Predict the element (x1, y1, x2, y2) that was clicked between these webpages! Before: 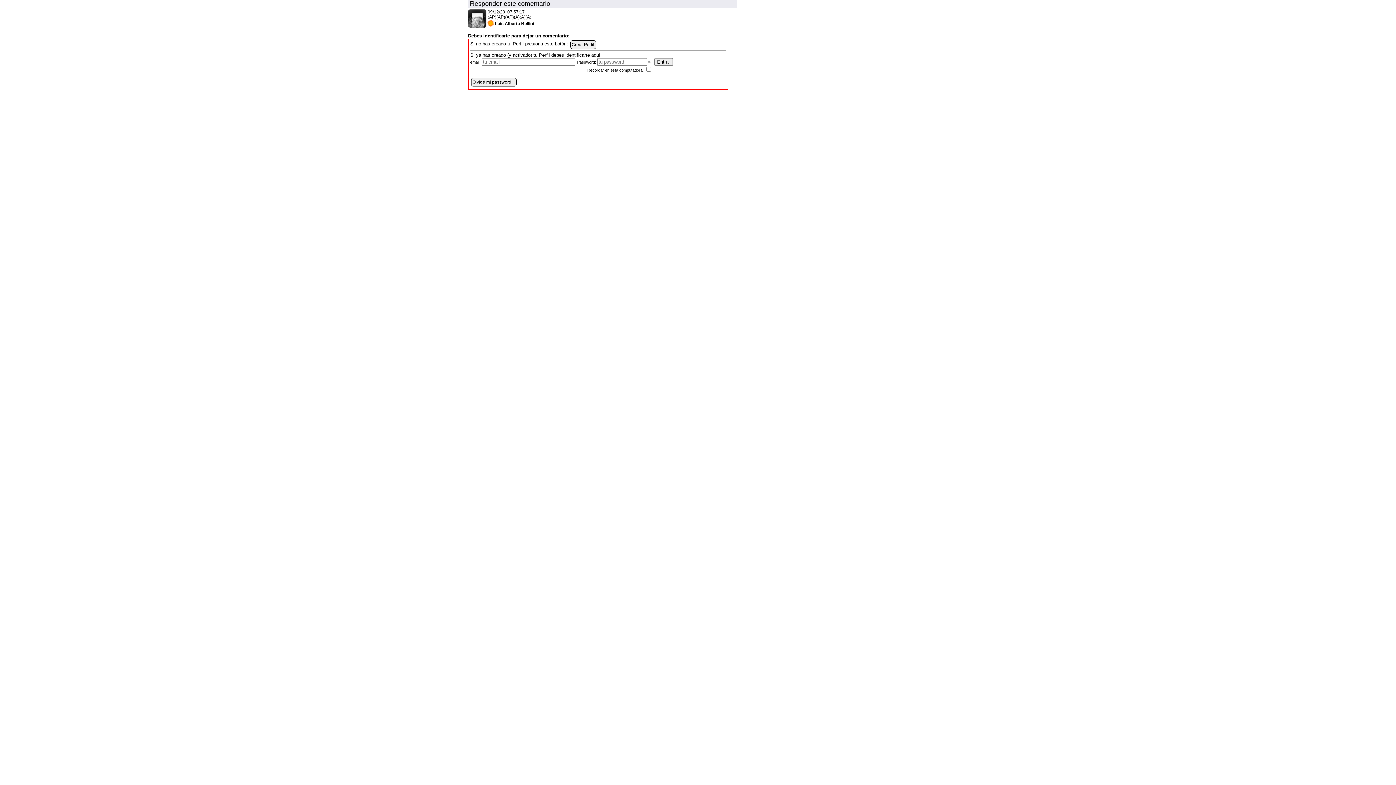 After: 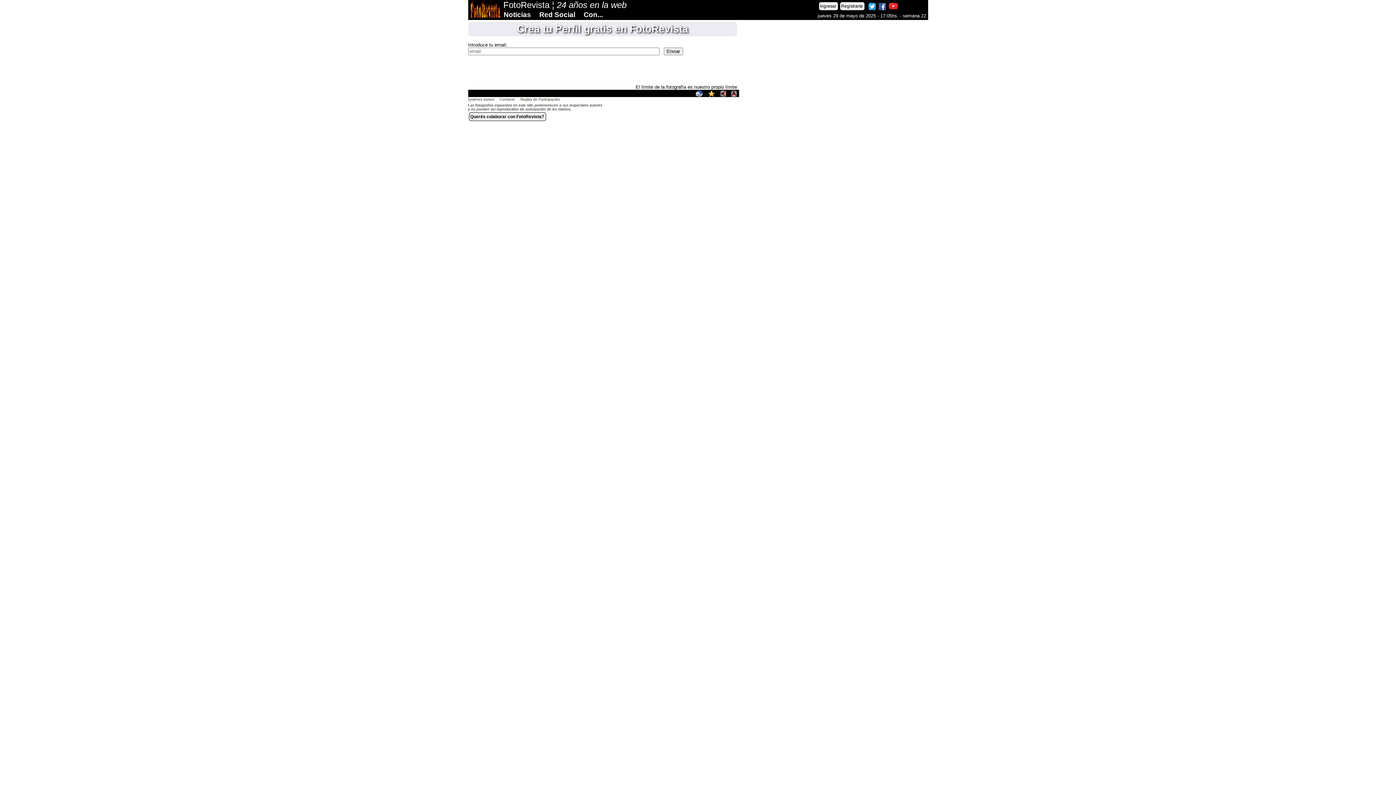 Action: bbox: (571, 42, 594, 47) label: Crear Perfil